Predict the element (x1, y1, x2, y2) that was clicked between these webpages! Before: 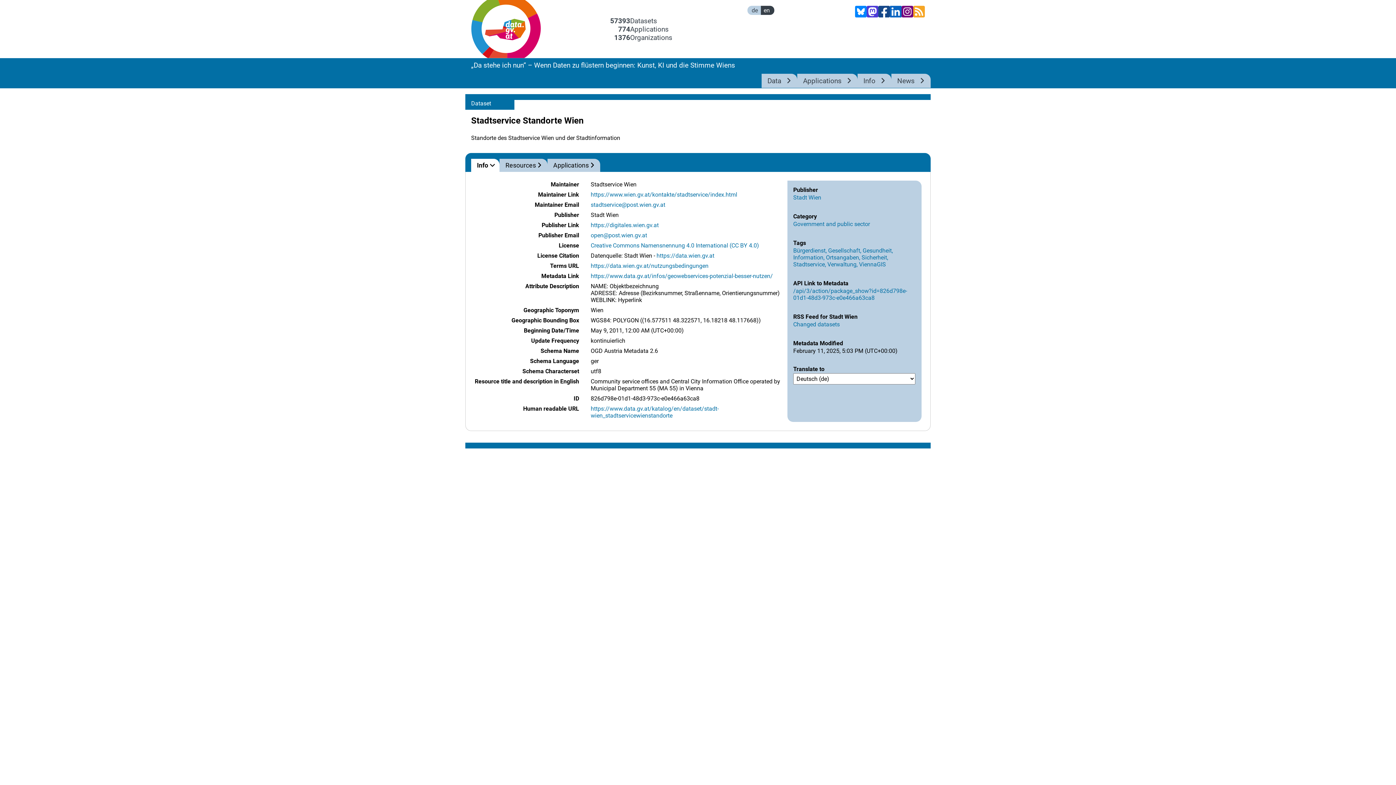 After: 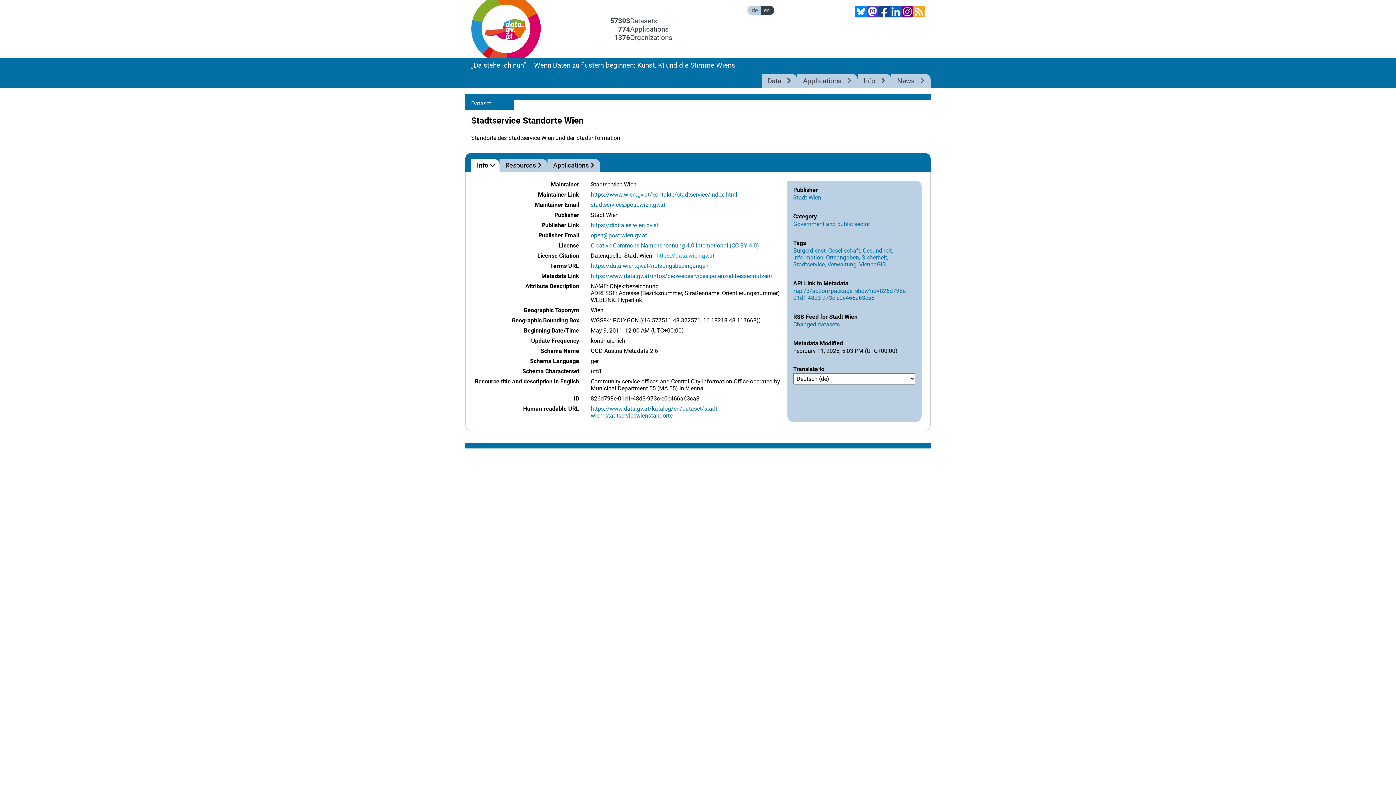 Action: label: https://data.wien.gv.at bbox: (656, 252, 714, 259)